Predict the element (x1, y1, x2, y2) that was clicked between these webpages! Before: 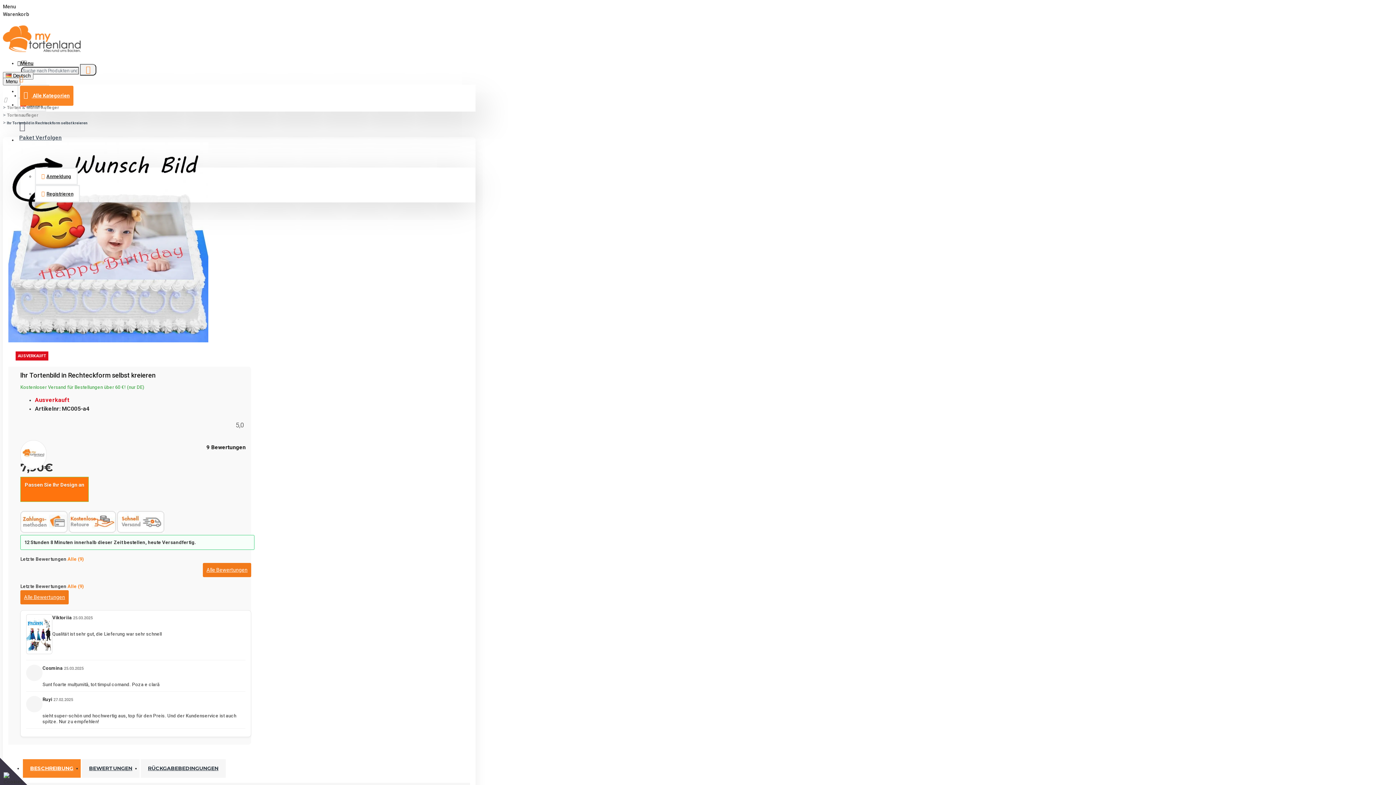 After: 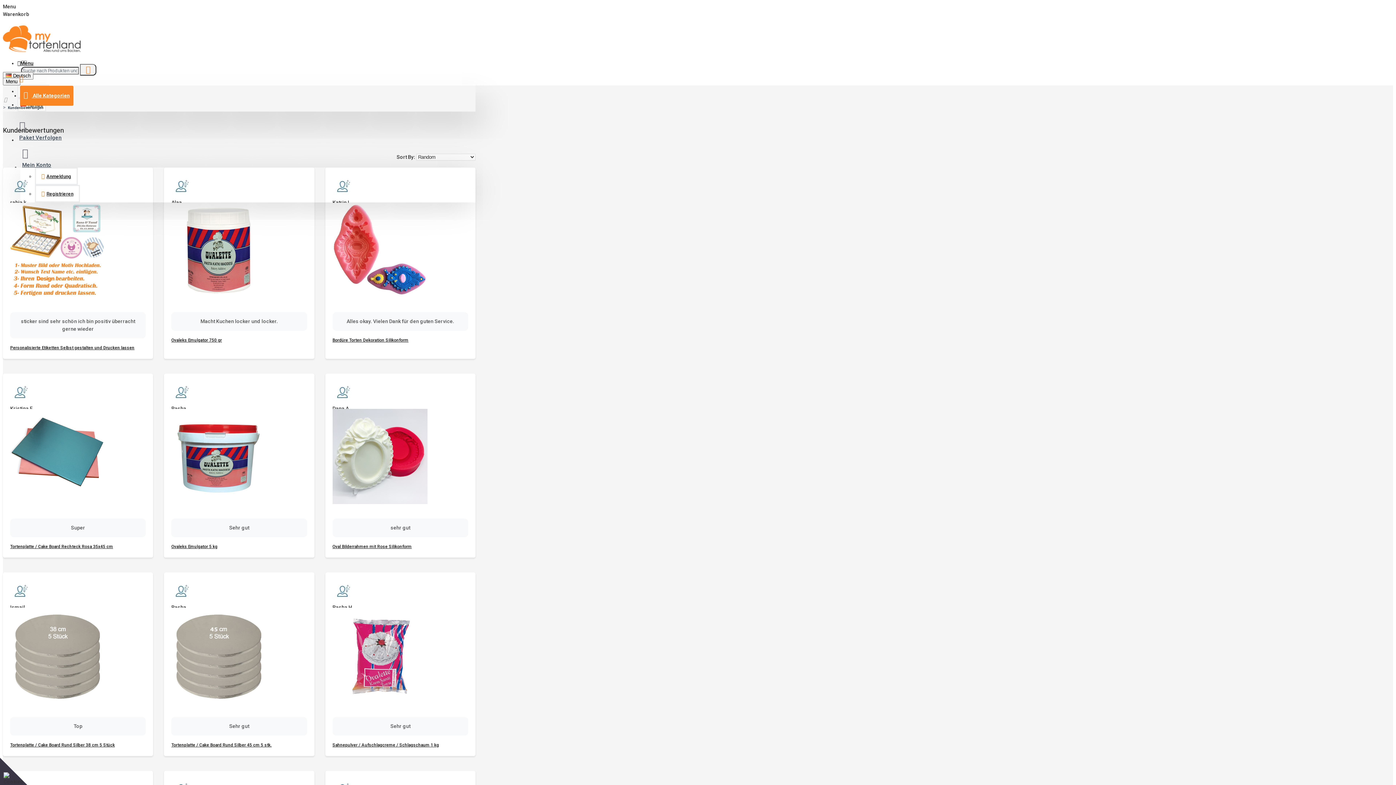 Action: bbox: (202, 563, 251, 577) label: Alle Bewertungen